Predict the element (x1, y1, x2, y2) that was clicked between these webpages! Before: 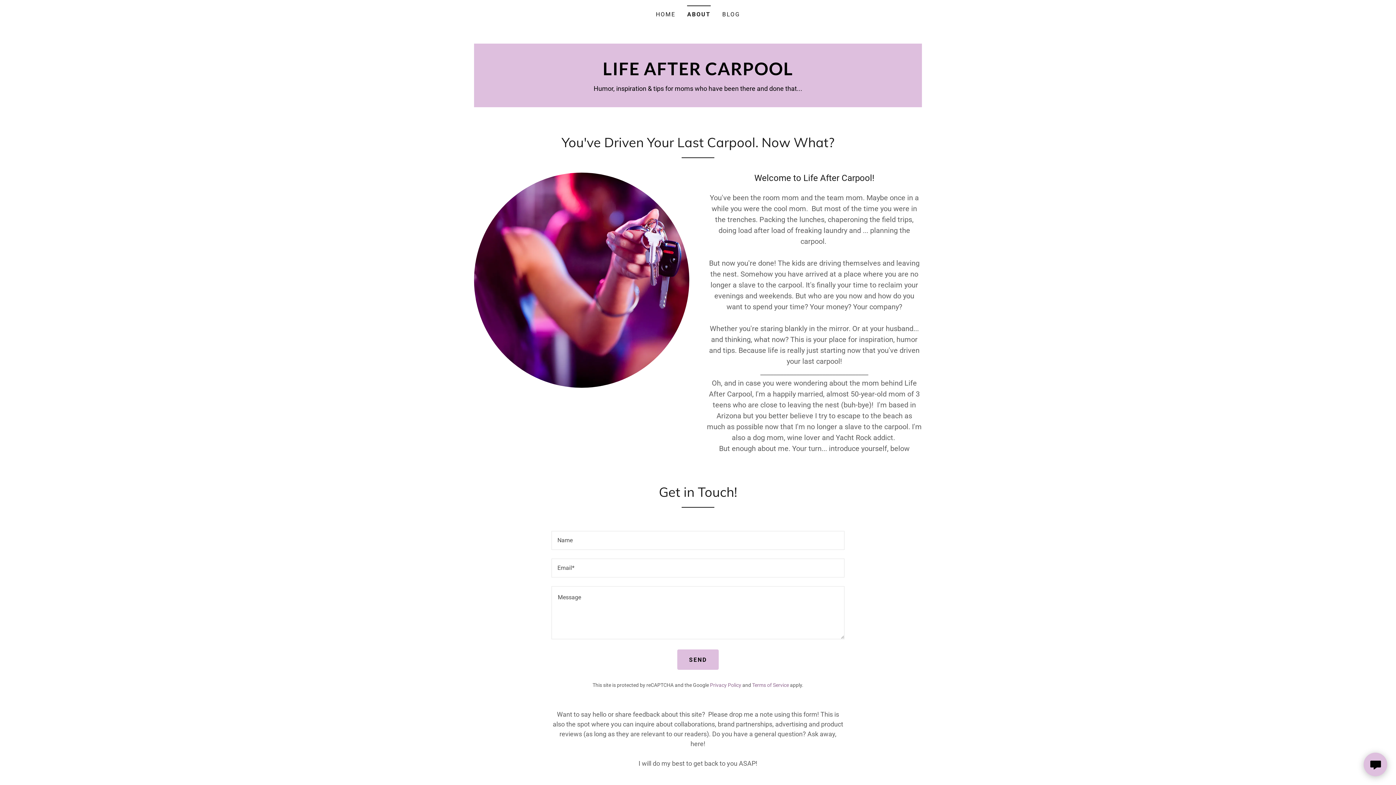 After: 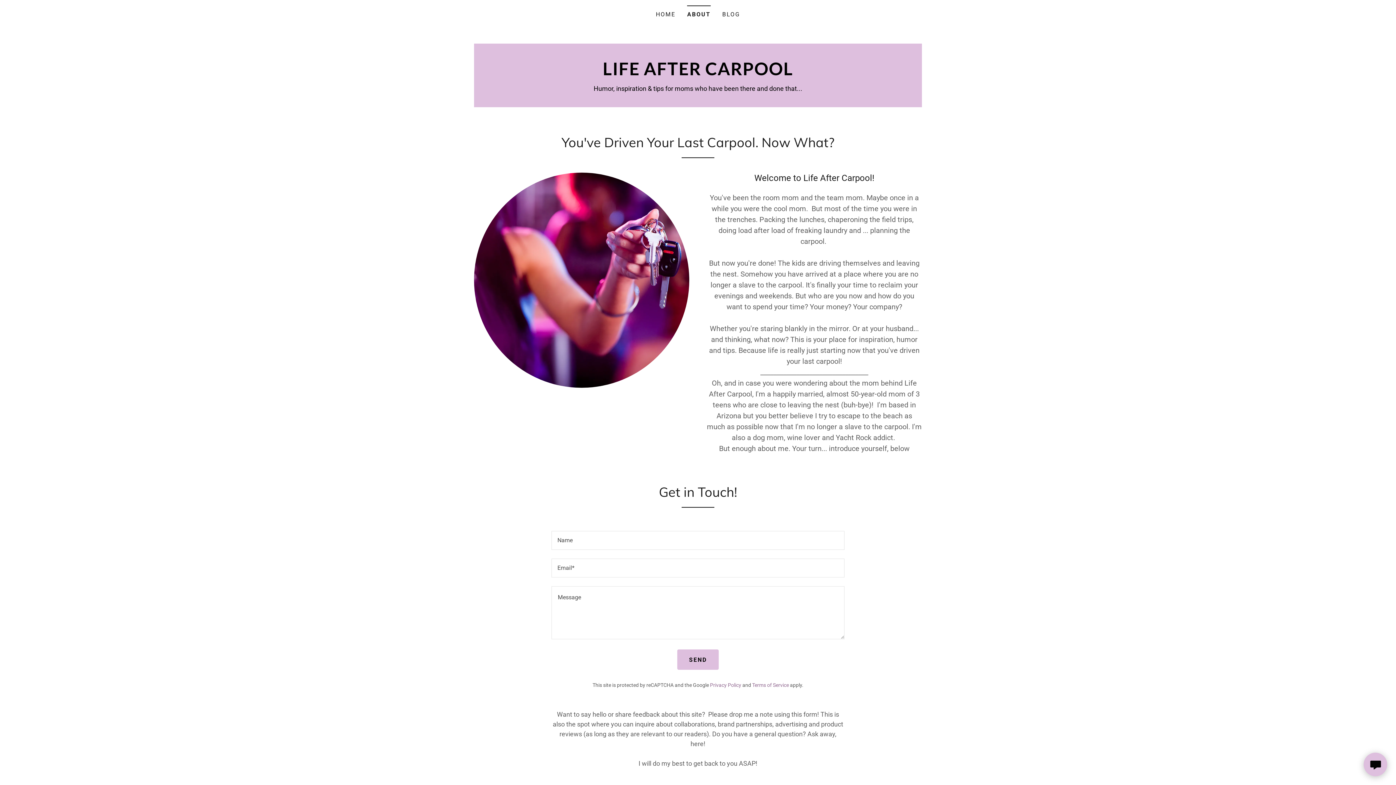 Action: label: ABOUT bbox: (687, 5, 710, 18)